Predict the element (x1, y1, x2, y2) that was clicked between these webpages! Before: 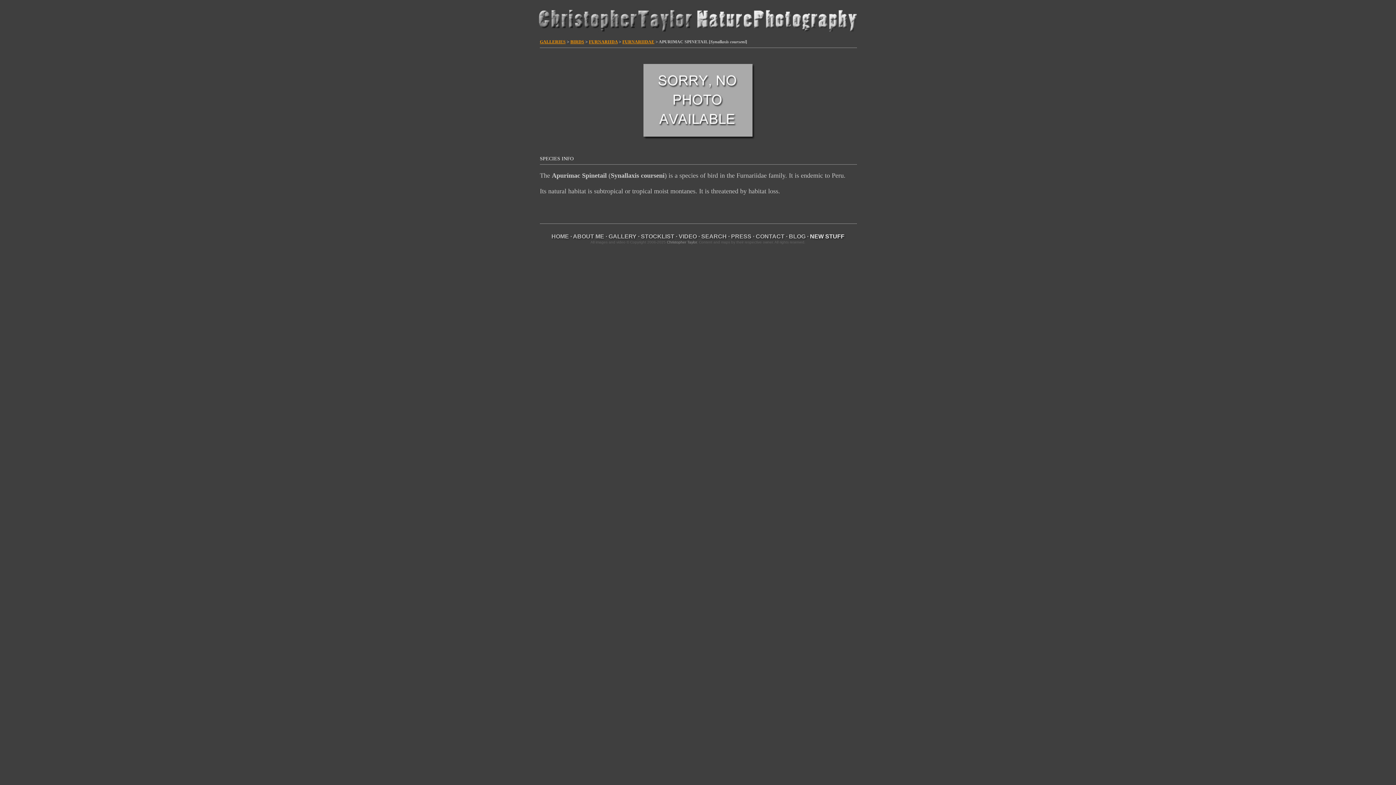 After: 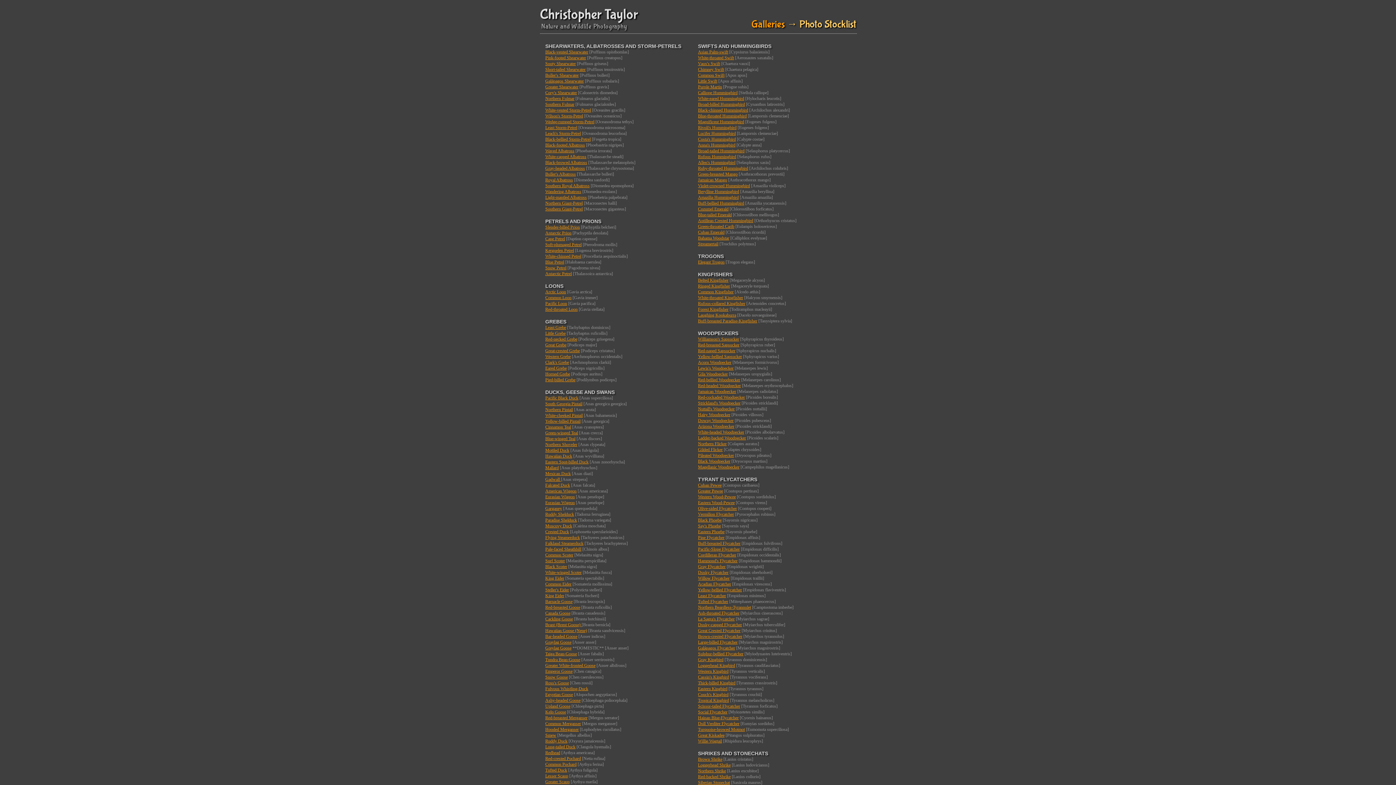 Action: label: STOCKLIST bbox: (641, 233, 674, 239)